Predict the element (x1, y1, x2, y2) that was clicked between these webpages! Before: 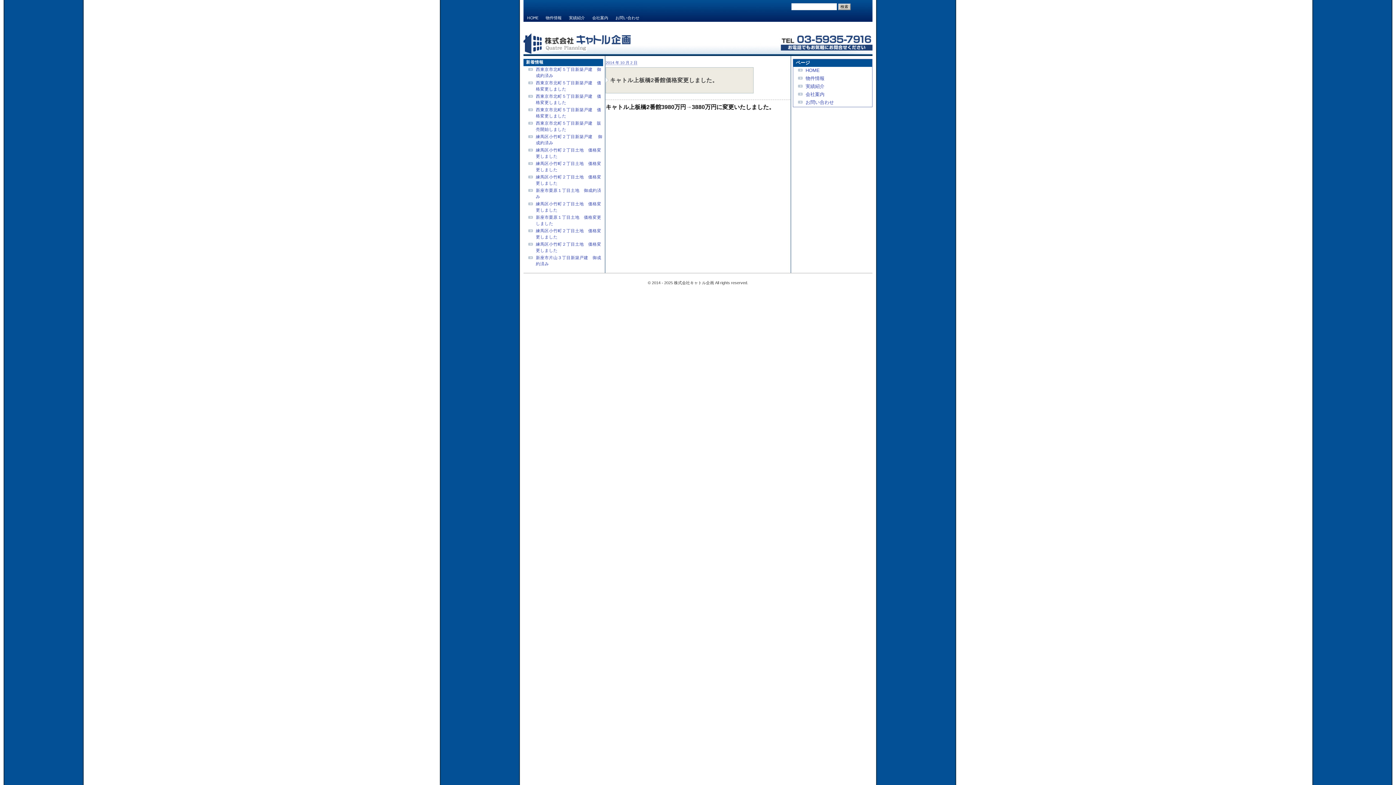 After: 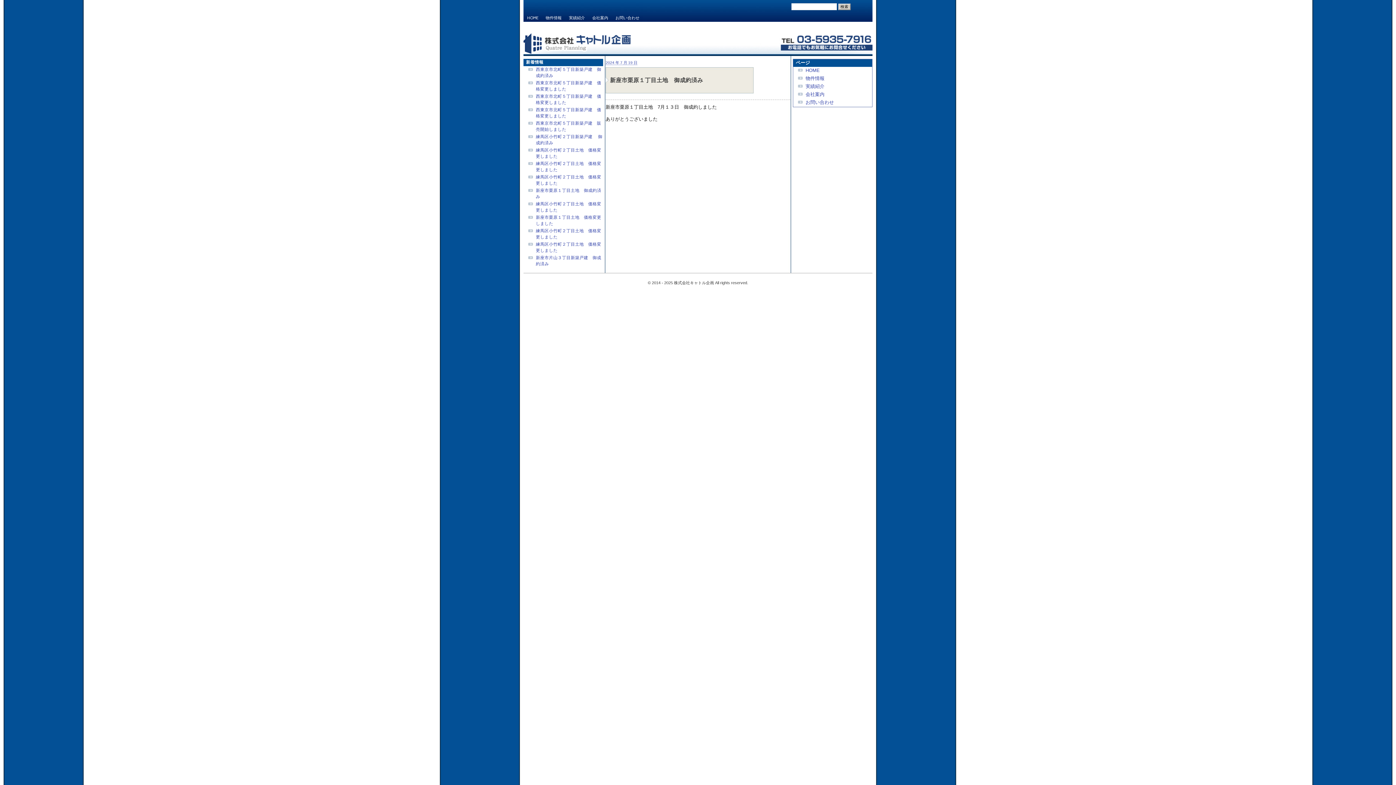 Action: bbox: (527, 187, 603, 200) label: 新座市栗原１丁目土地　御成約済み